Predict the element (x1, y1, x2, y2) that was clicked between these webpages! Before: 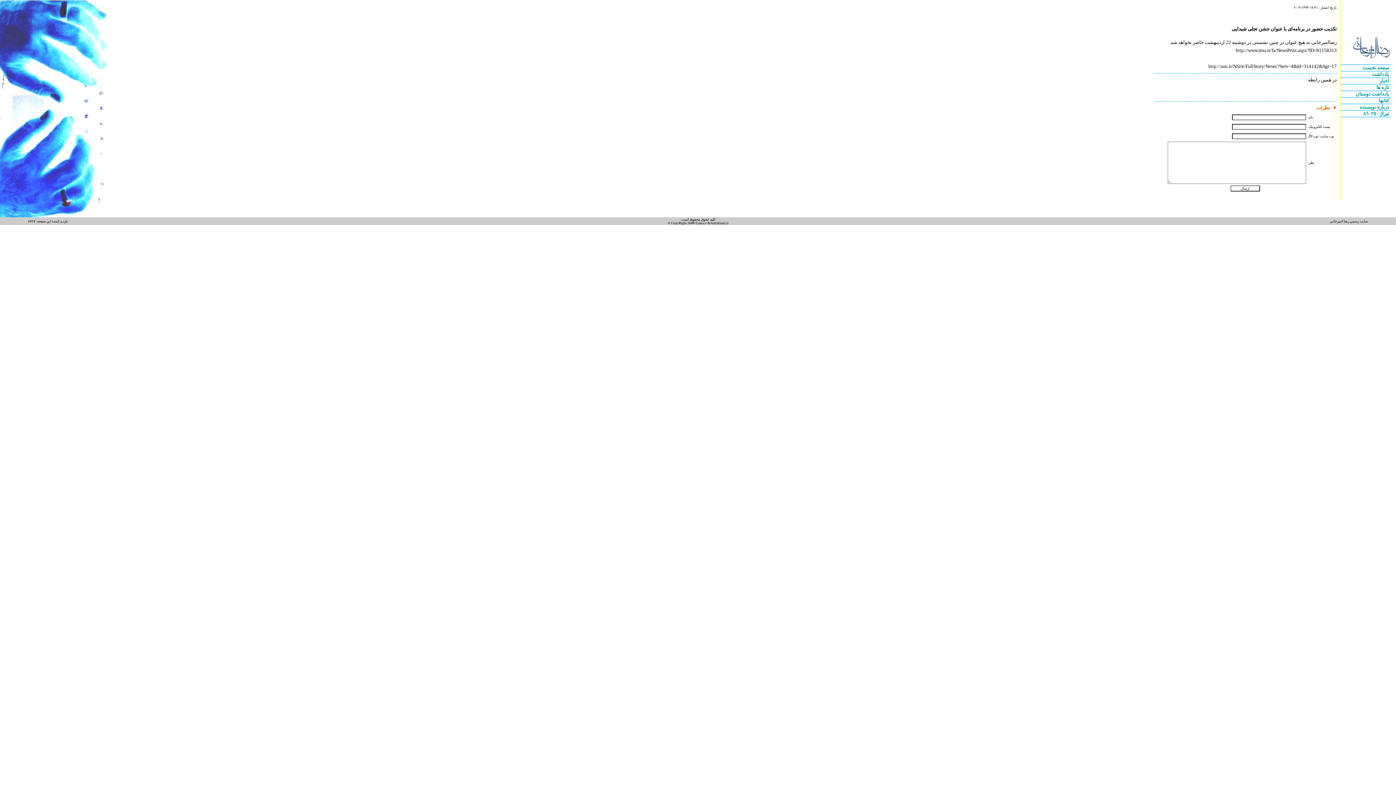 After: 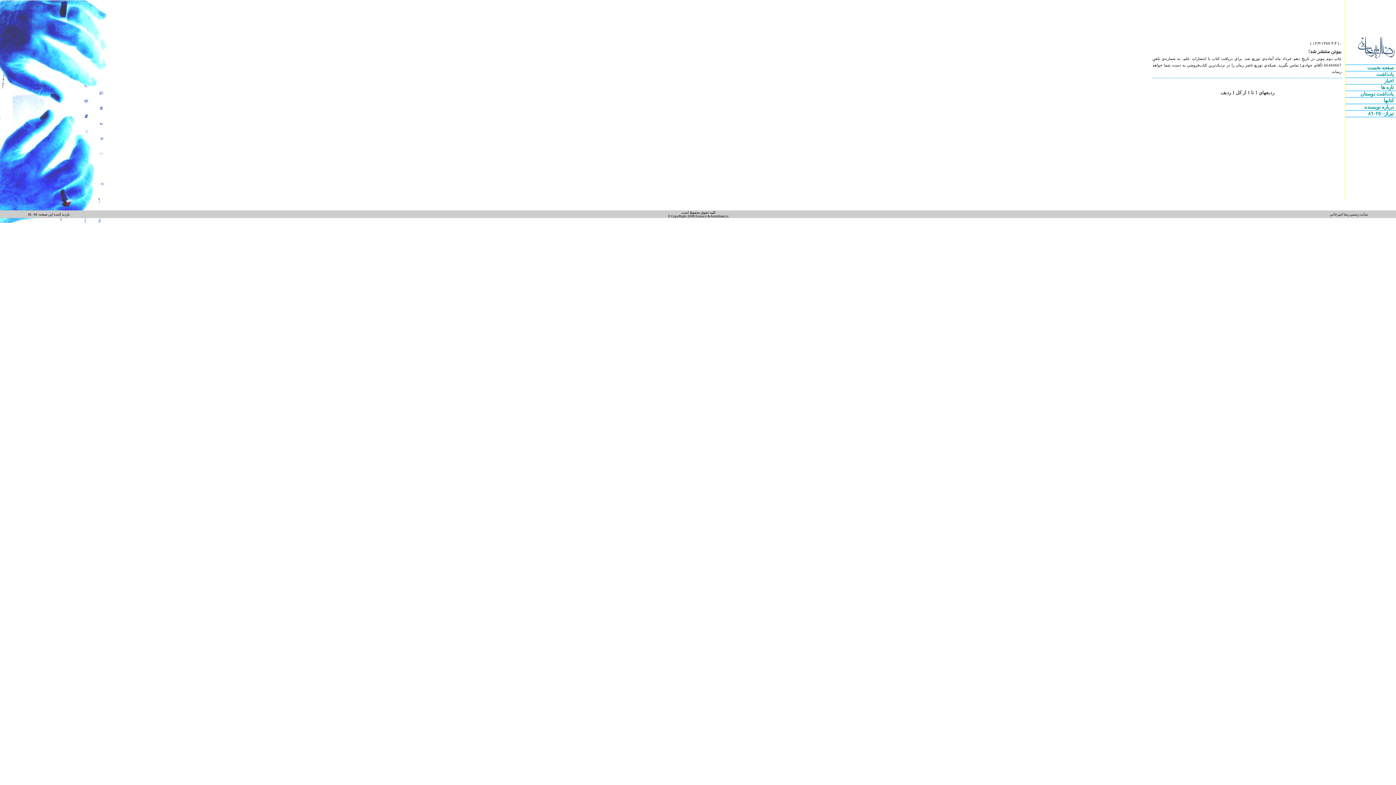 Action: label:  تازه ها bbox: (1376, 84, 1390, 90)